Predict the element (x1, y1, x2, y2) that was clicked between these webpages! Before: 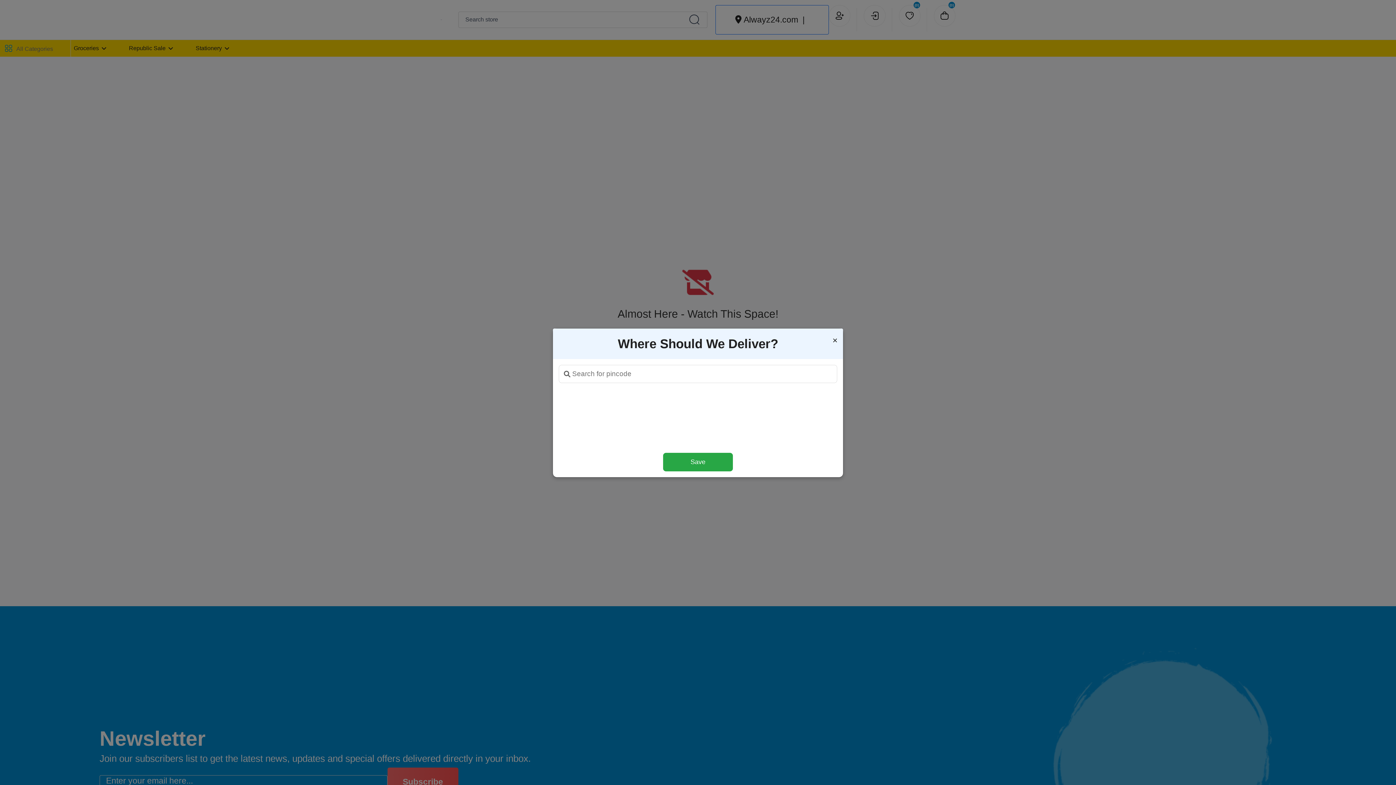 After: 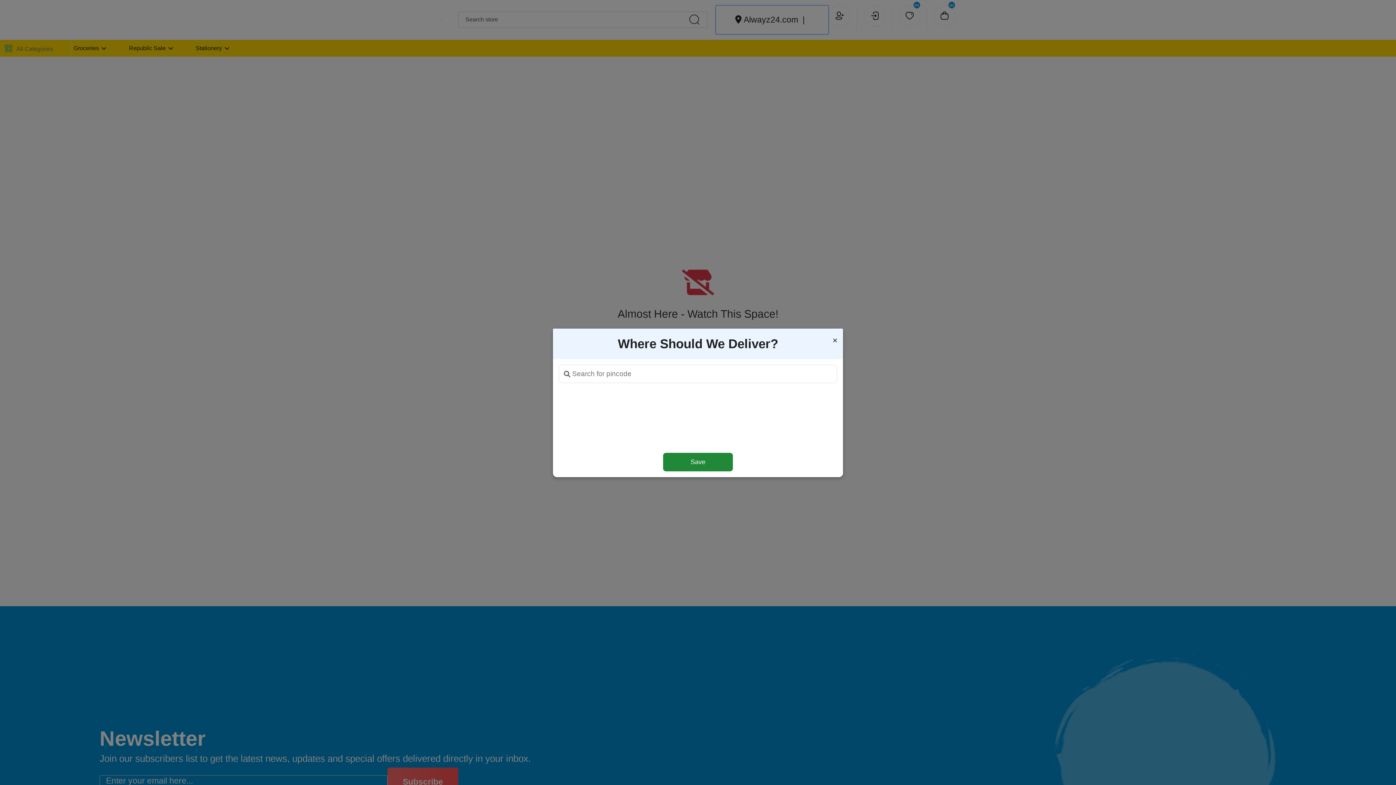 Action: label: Save bbox: (663, 452, 733, 471)